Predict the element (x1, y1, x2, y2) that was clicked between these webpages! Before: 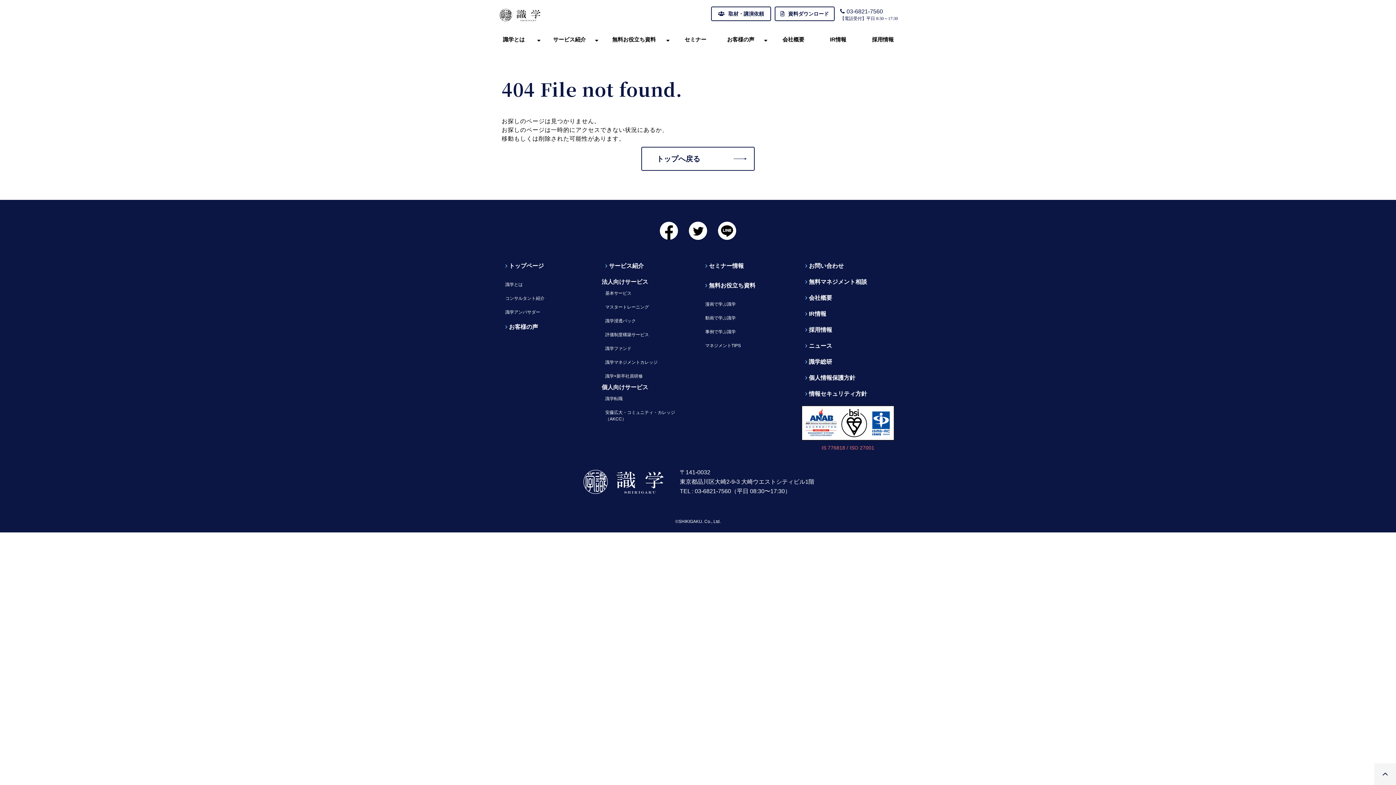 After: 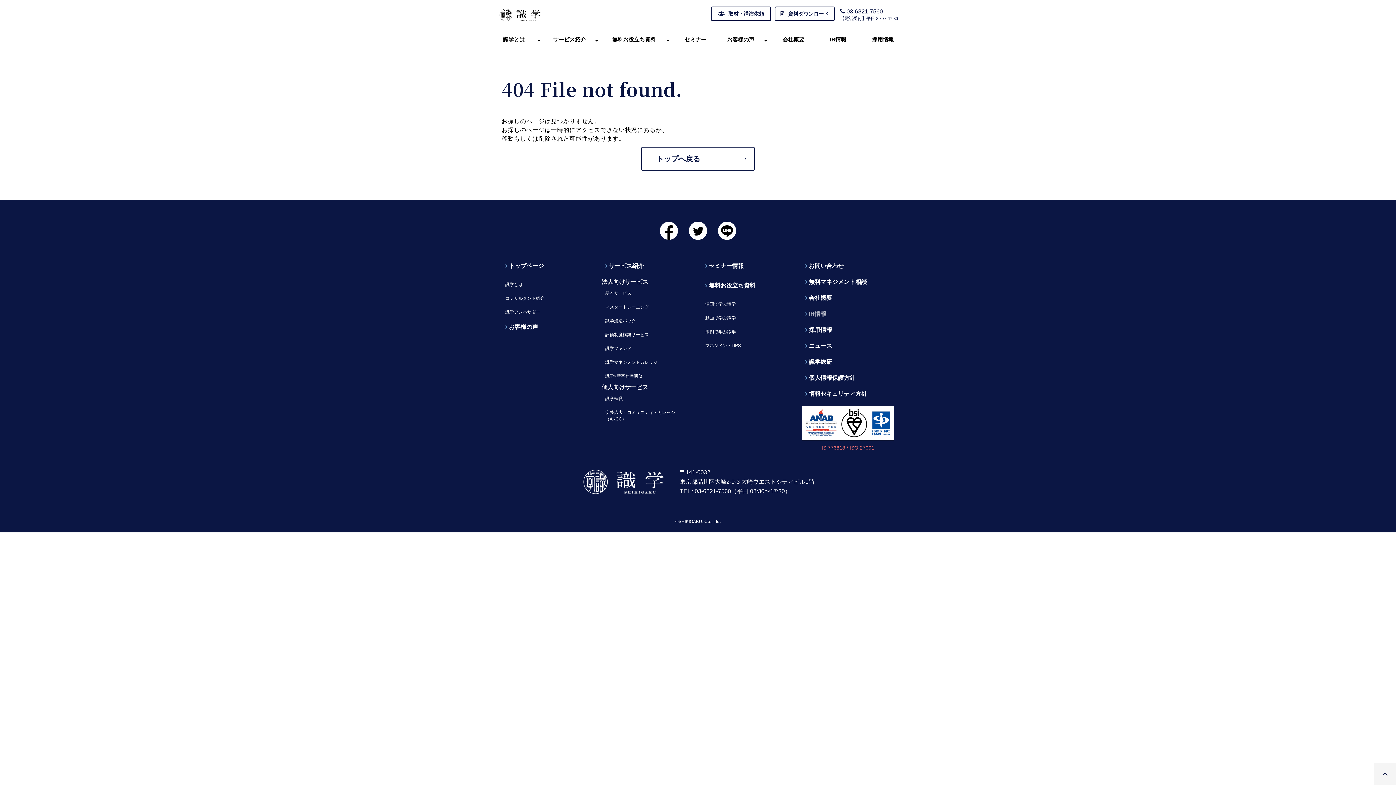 Action: bbox: (801, 306, 894, 322) label: IR情報